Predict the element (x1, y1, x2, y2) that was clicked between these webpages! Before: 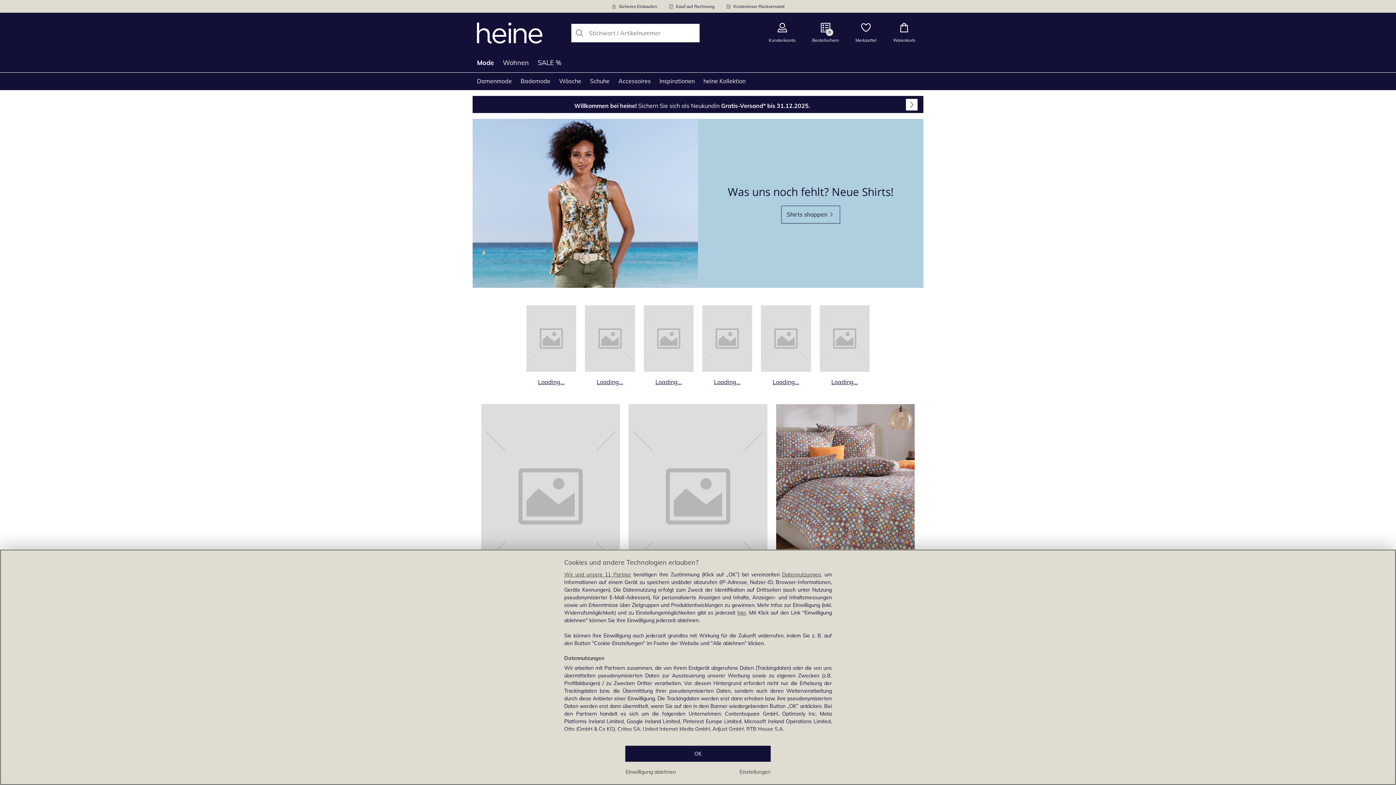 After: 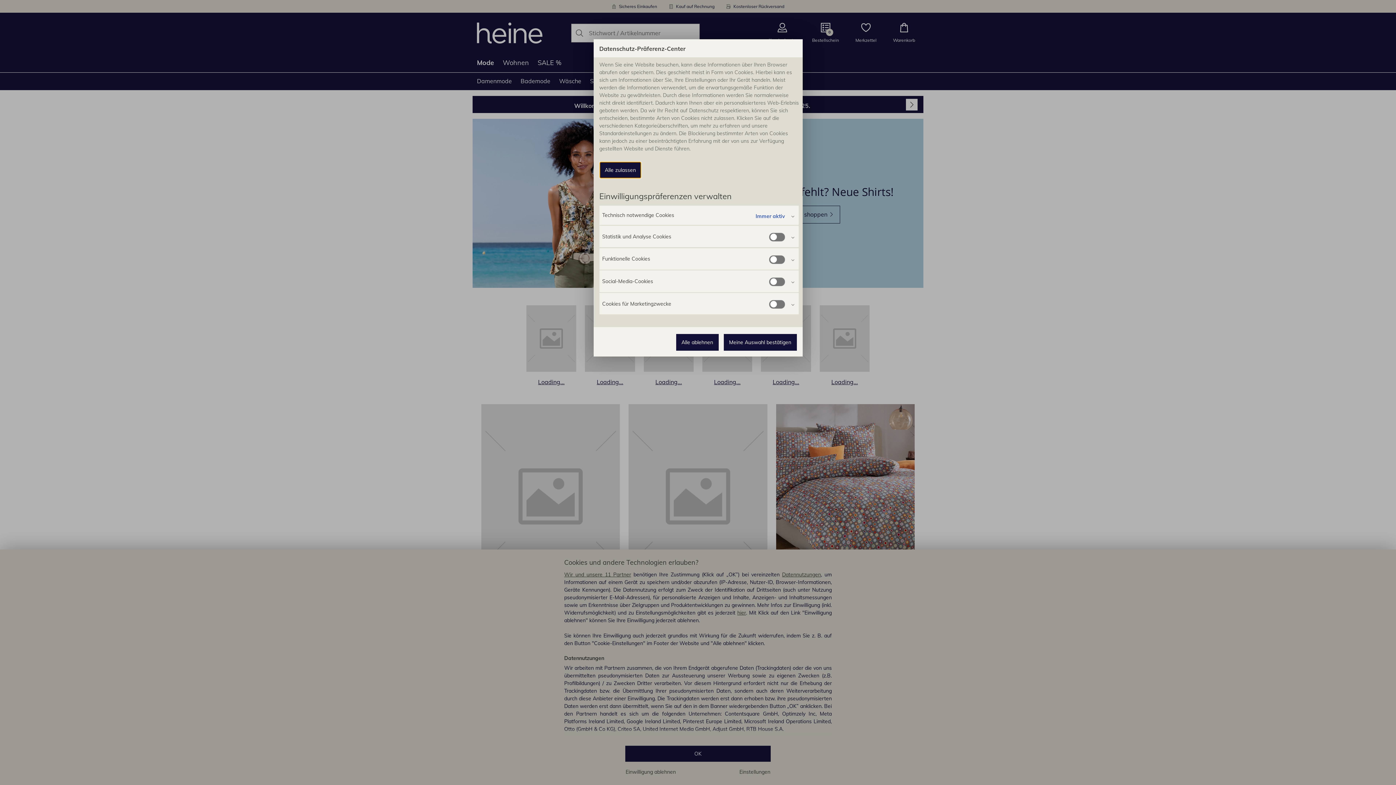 Action: label: Einstellungen bbox: (739, 768, 770, 776)